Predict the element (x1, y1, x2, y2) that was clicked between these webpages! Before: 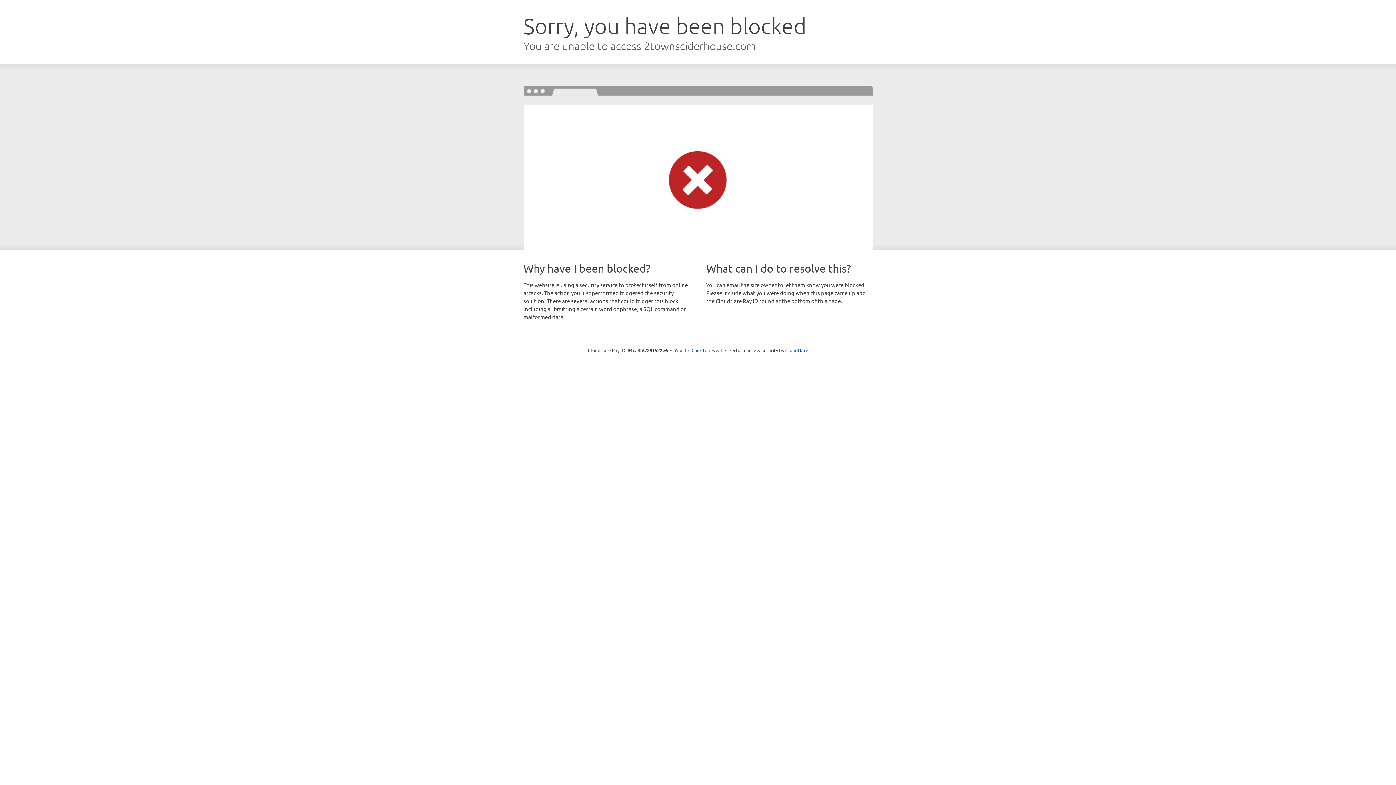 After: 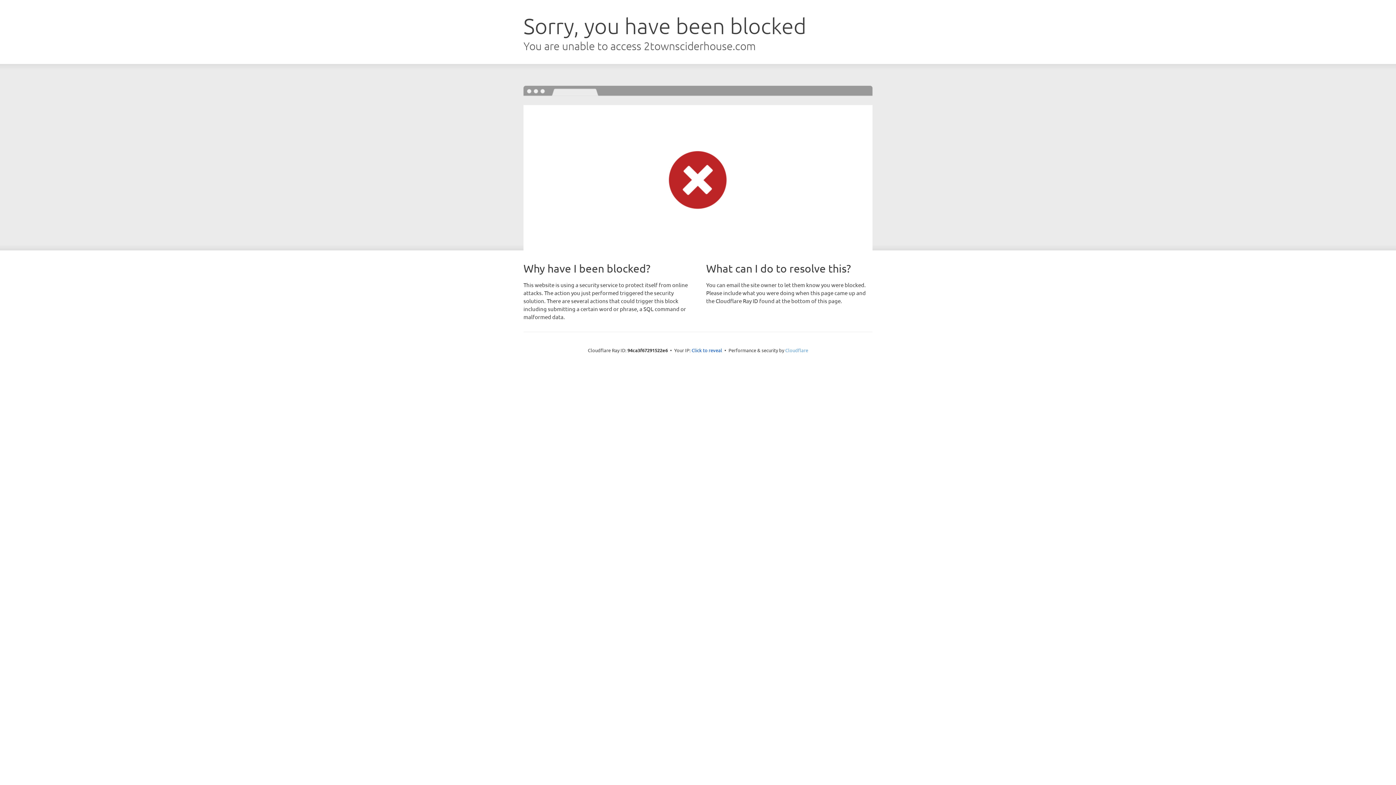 Action: label: Cloudflare bbox: (785, 347, 808, 353)